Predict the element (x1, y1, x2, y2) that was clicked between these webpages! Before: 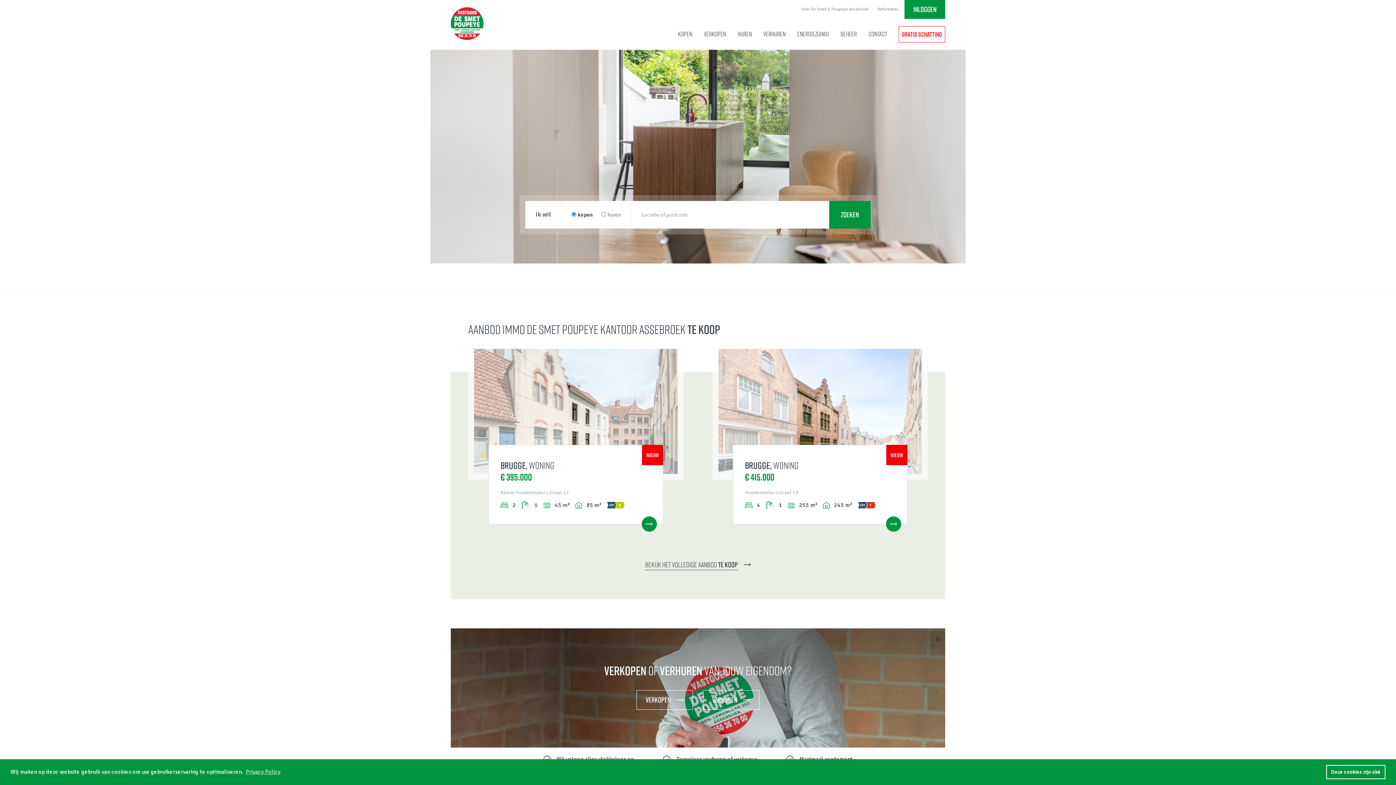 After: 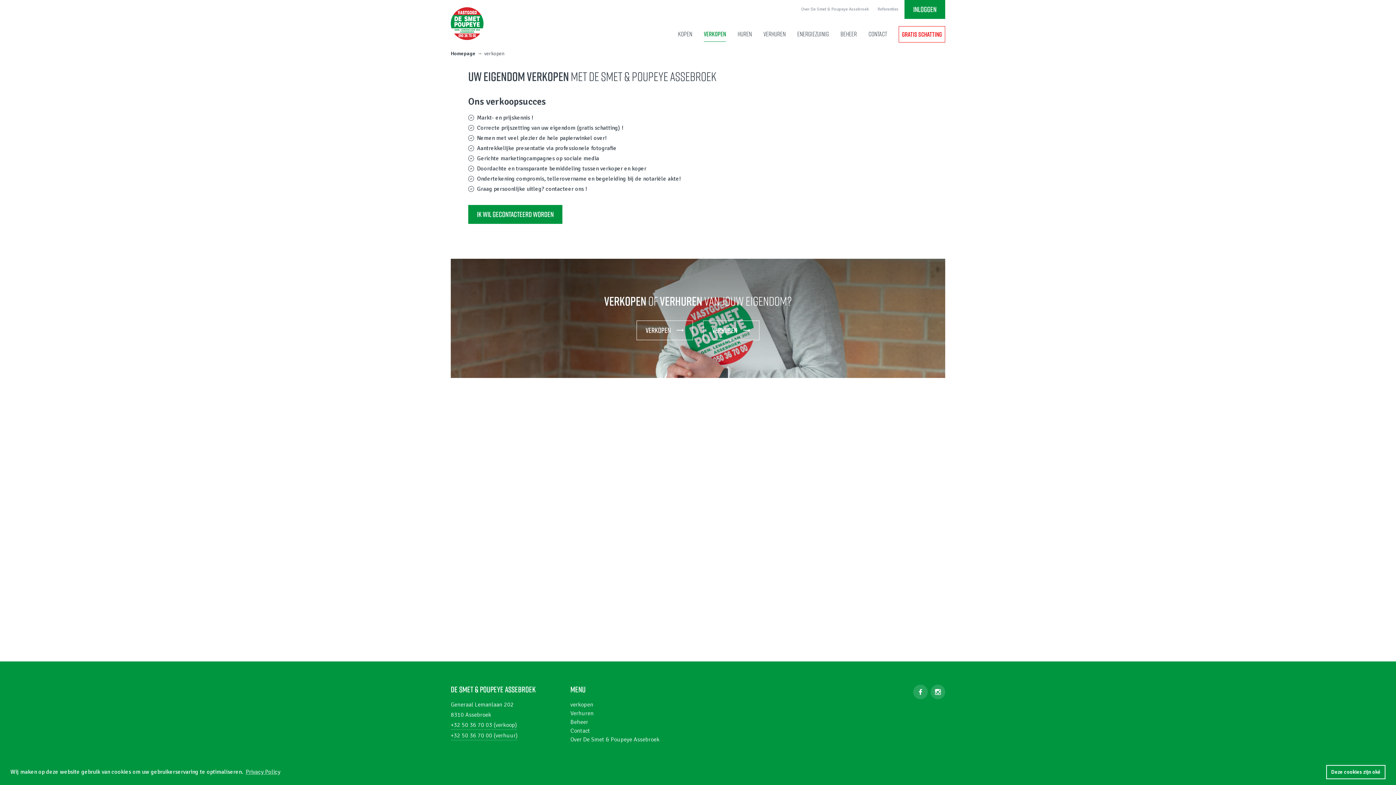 Action: bbox: (698, 26, 732, 41) label: verkopen